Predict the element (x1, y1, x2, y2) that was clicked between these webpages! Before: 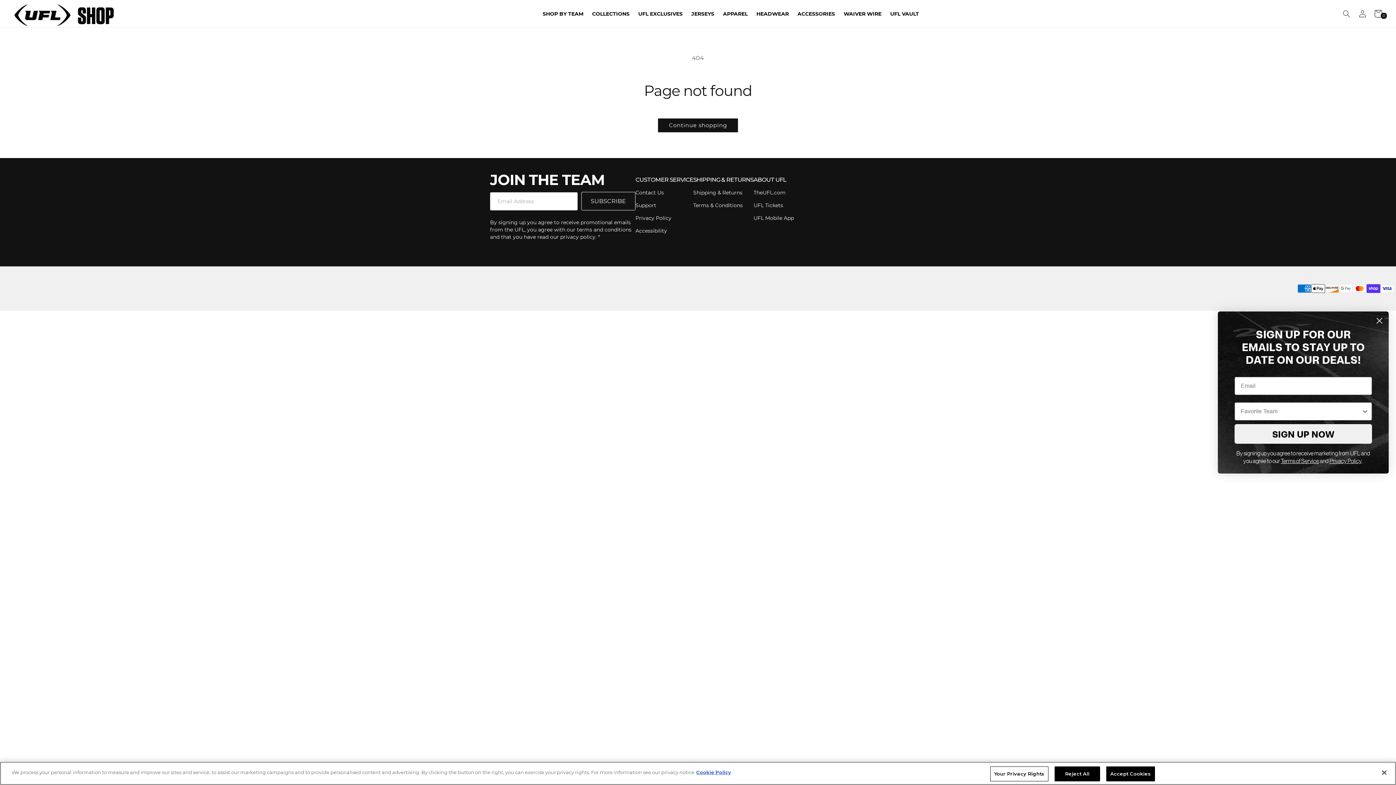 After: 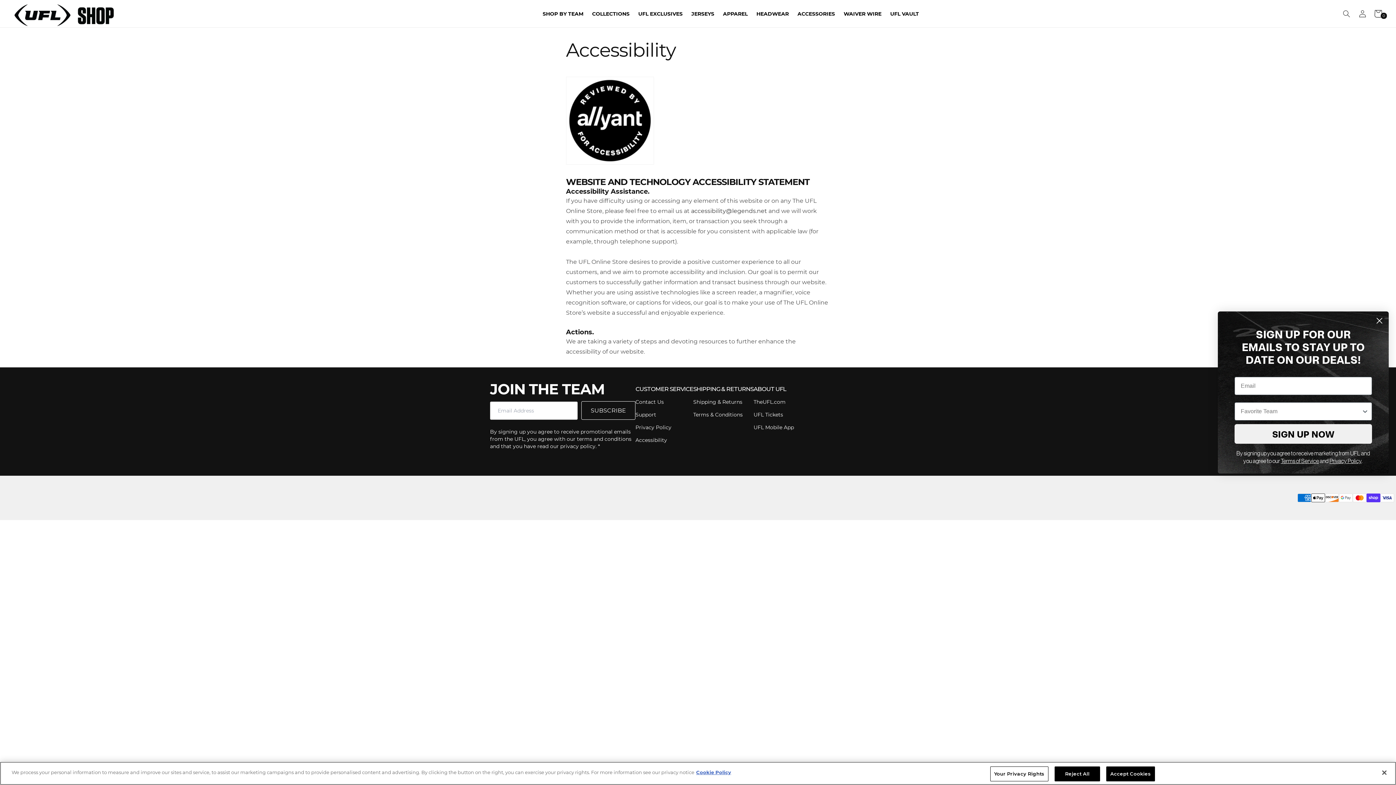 Action: bbox: (635, 227, 667, 234) label: Accessibility